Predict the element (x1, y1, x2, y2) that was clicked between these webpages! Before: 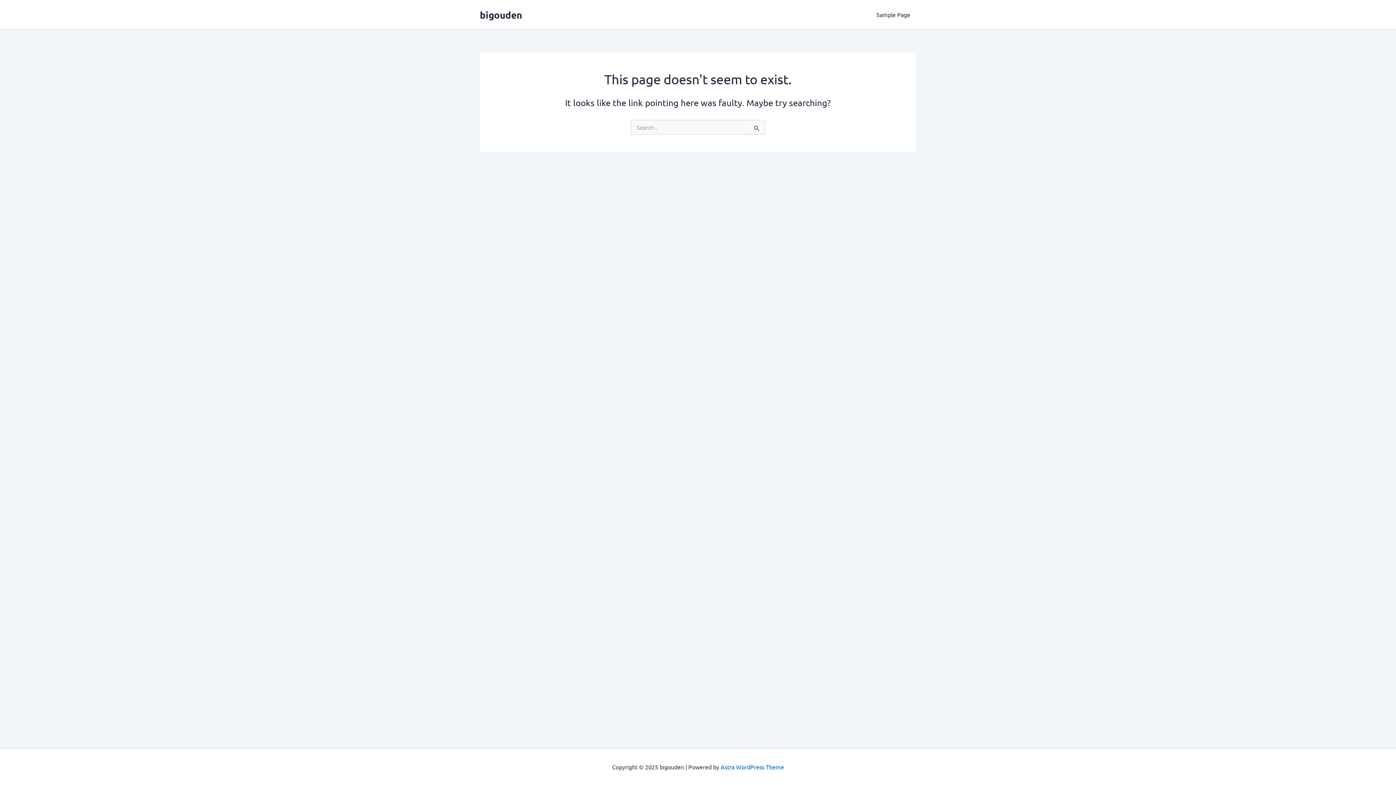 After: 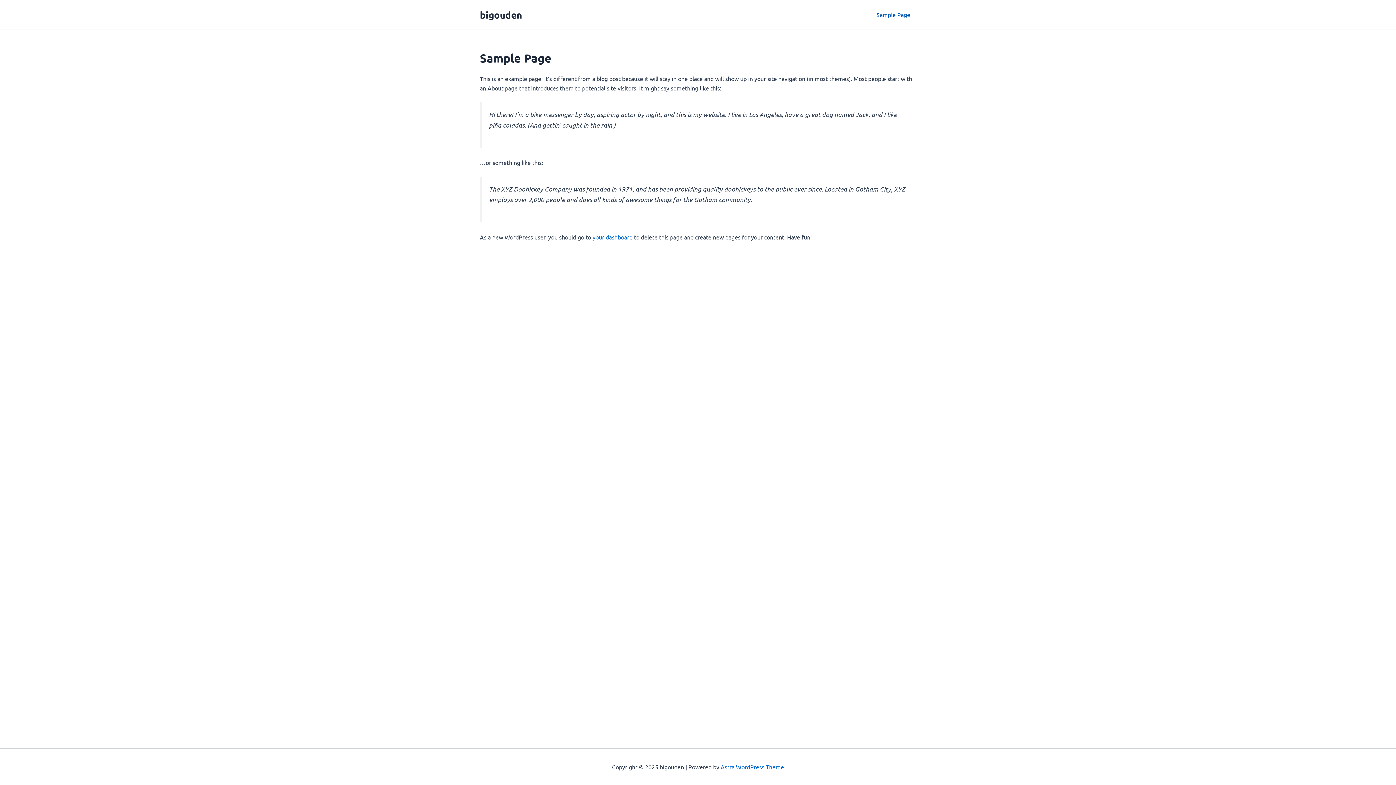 Action: label: Sample Page bbox: (870, 0, 916, 29)